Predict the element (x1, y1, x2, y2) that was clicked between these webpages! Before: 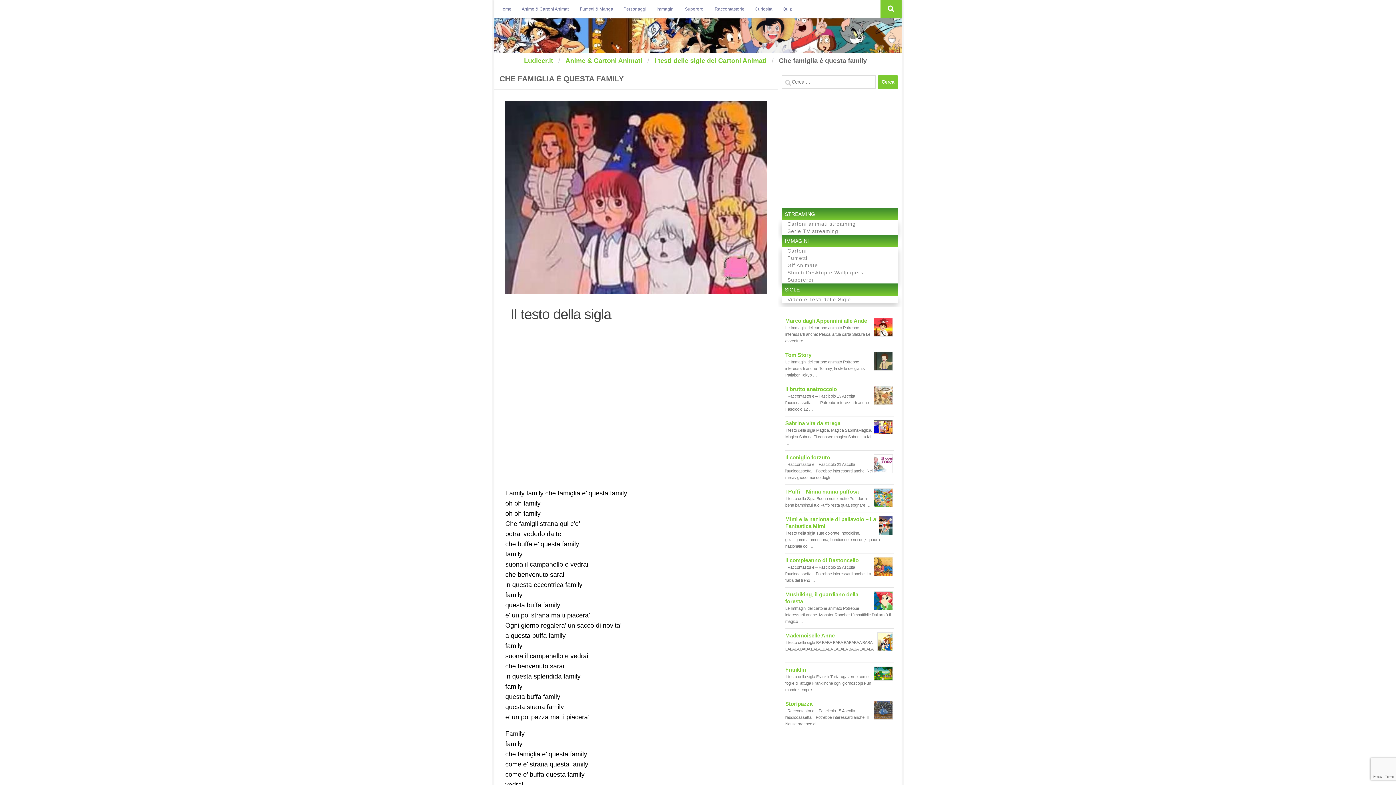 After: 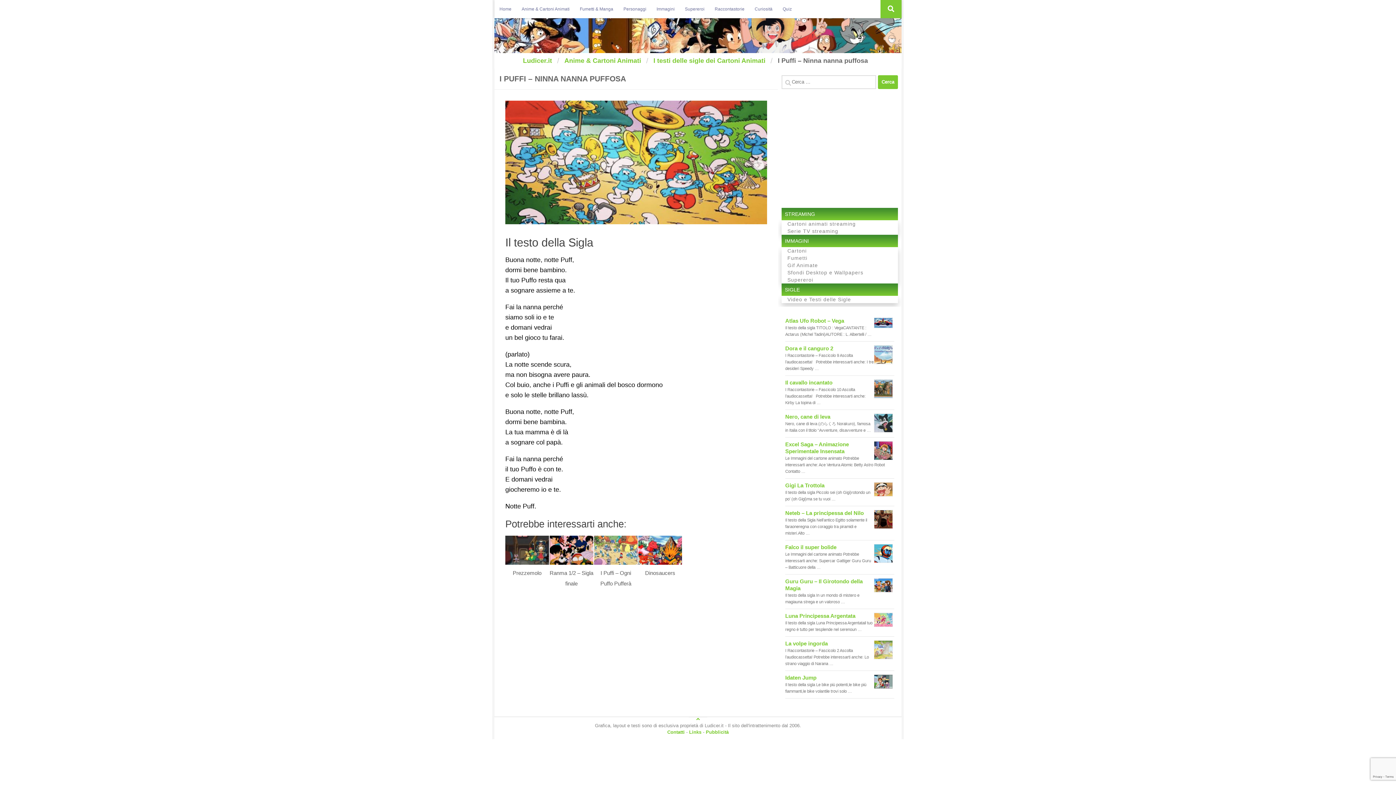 Action: label: I Puffi – Ninna nanna puffosa bbox: (785, 488, 858, 494)